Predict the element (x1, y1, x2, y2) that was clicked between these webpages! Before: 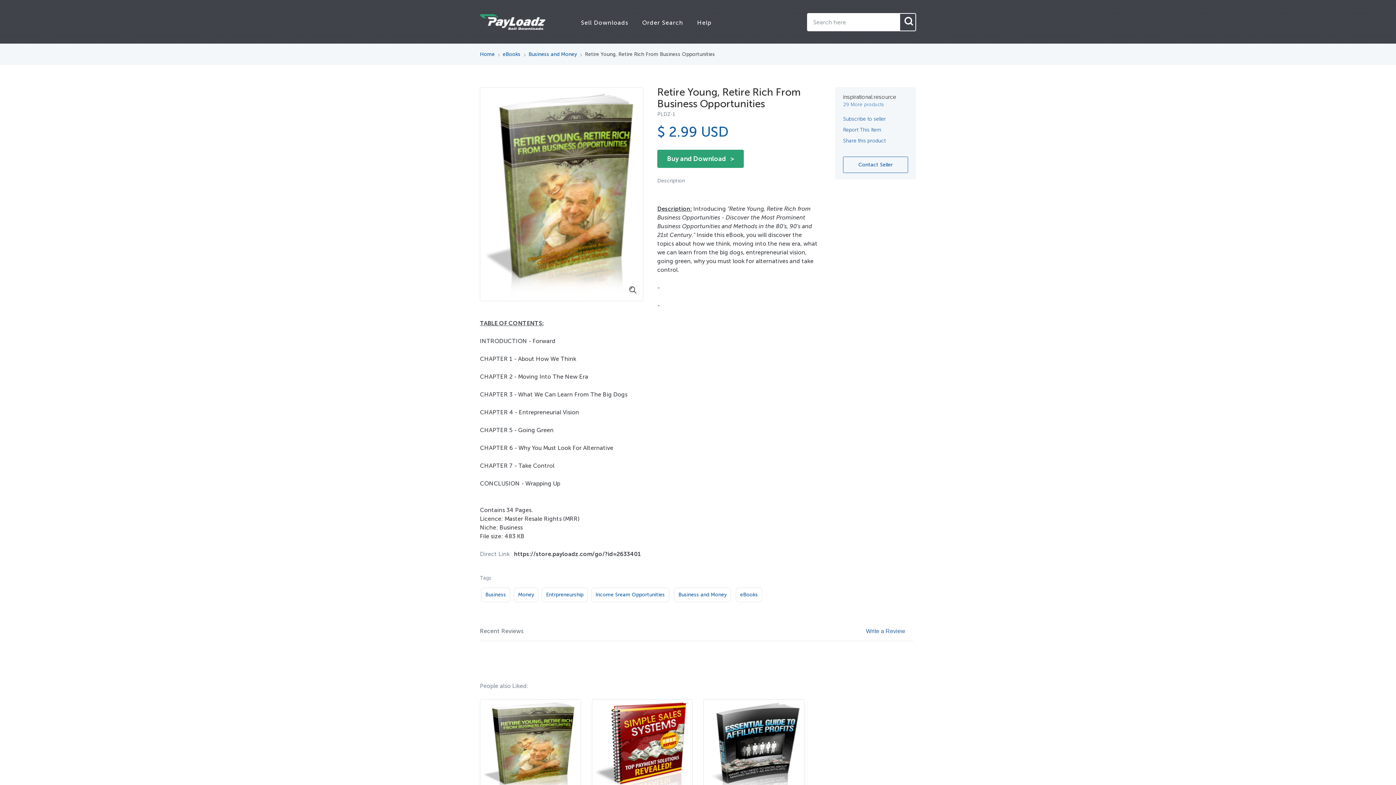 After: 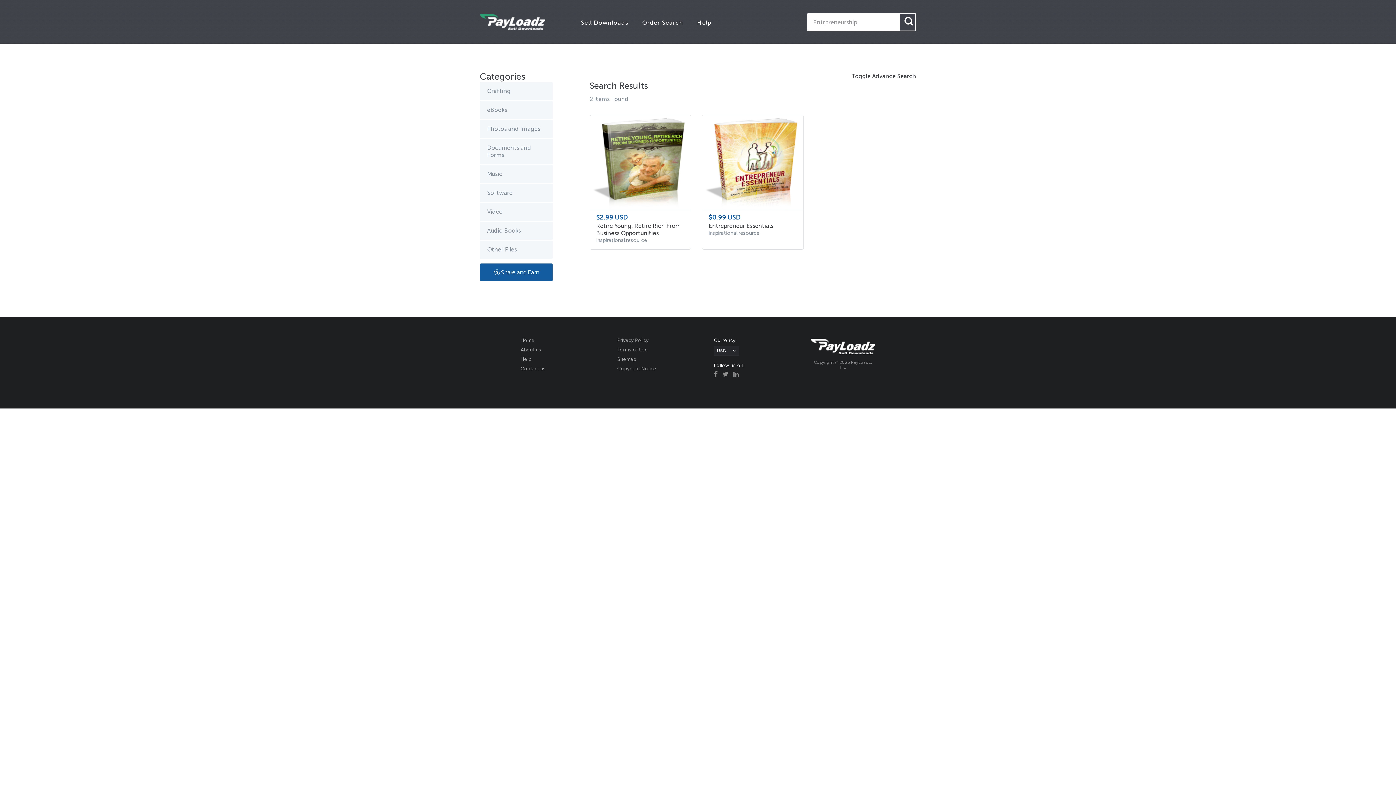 Action: bbox: (541, 588, 588, 602) label: Entrpreneurship